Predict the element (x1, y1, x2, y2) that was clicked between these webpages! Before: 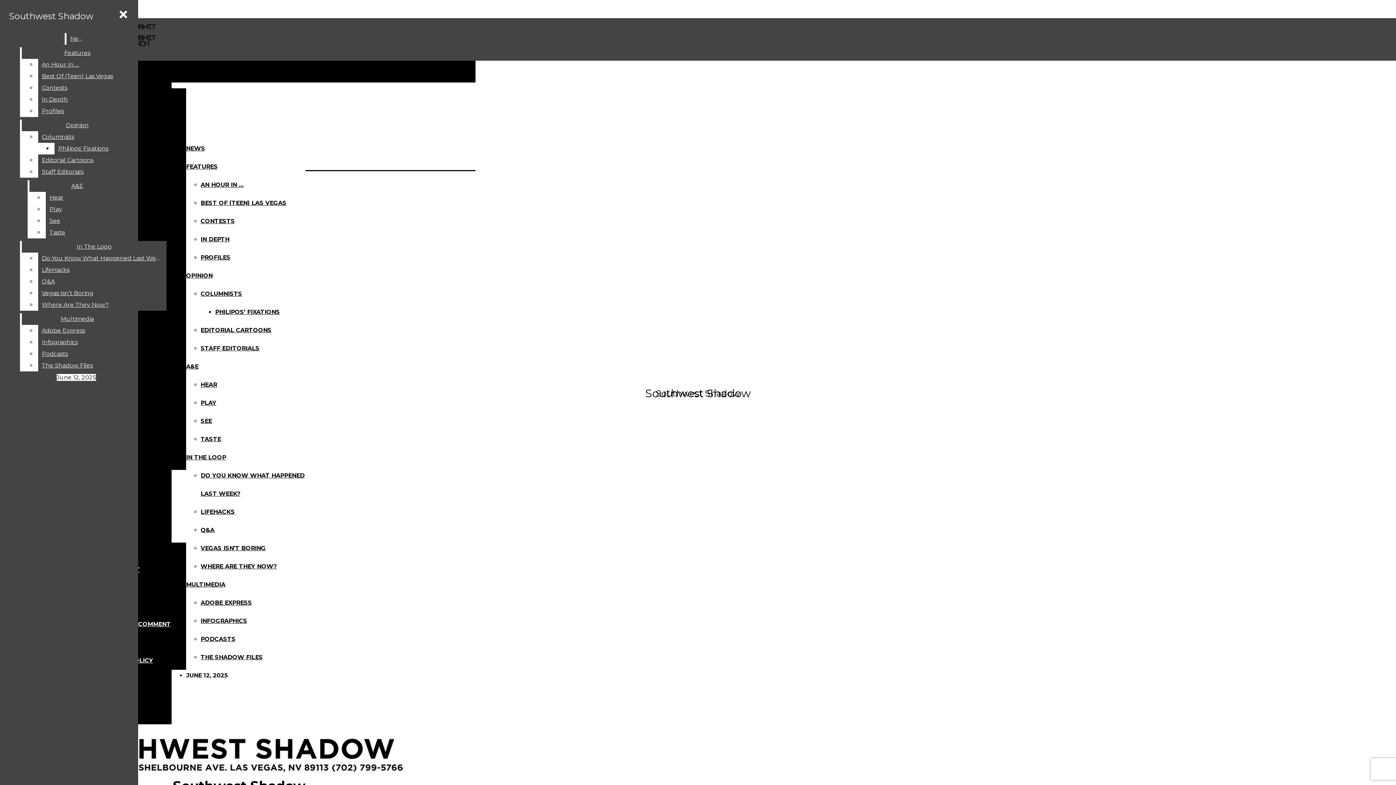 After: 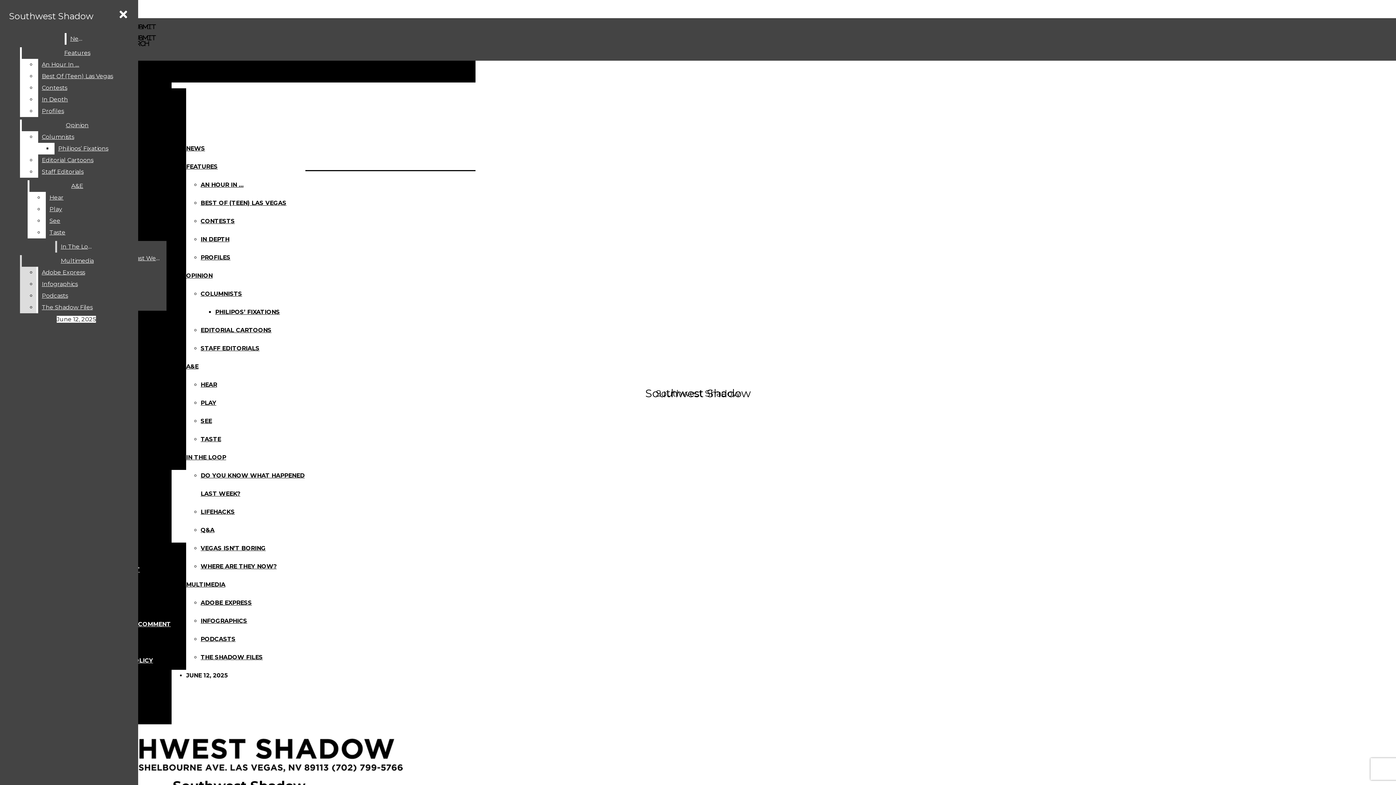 Action: bbox: (38, 264, 166, 276) label: LifeHacks